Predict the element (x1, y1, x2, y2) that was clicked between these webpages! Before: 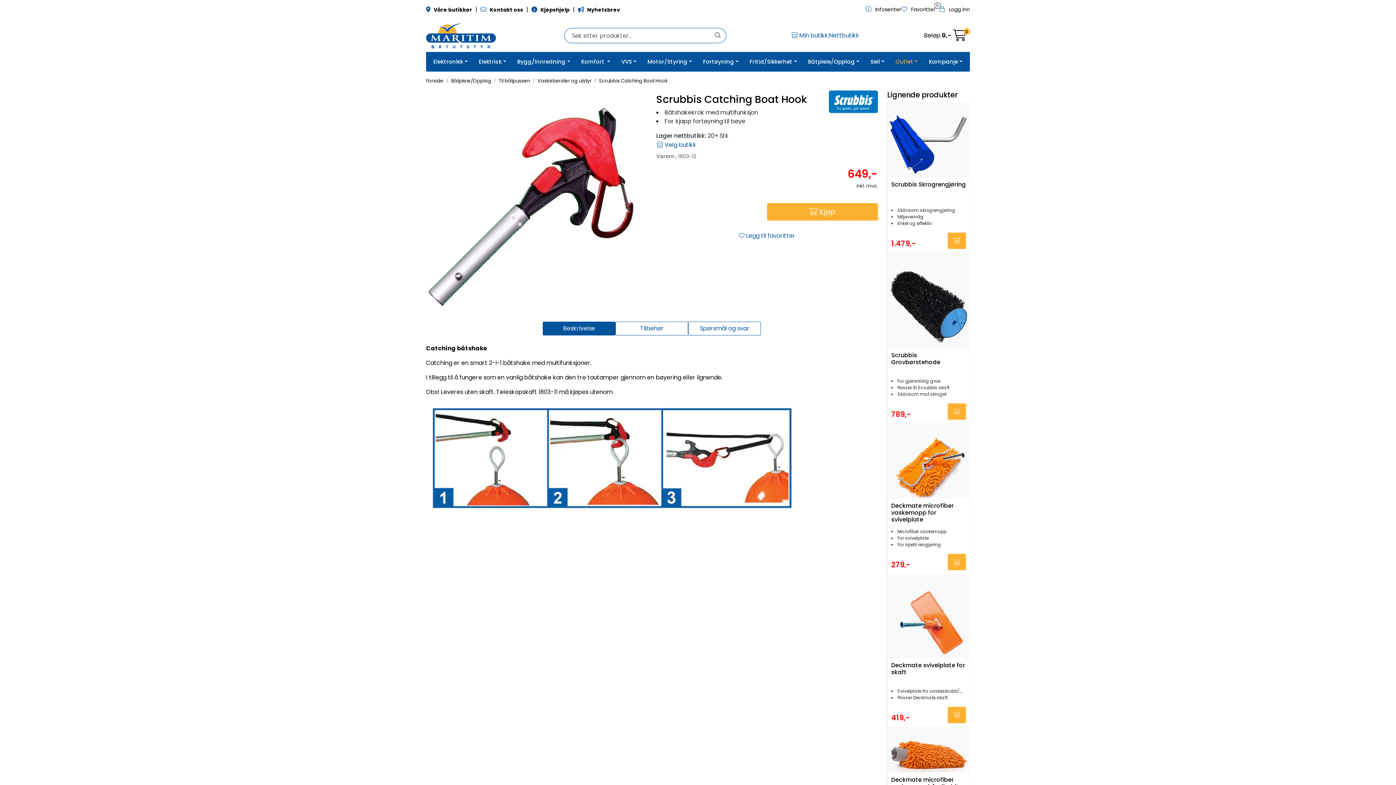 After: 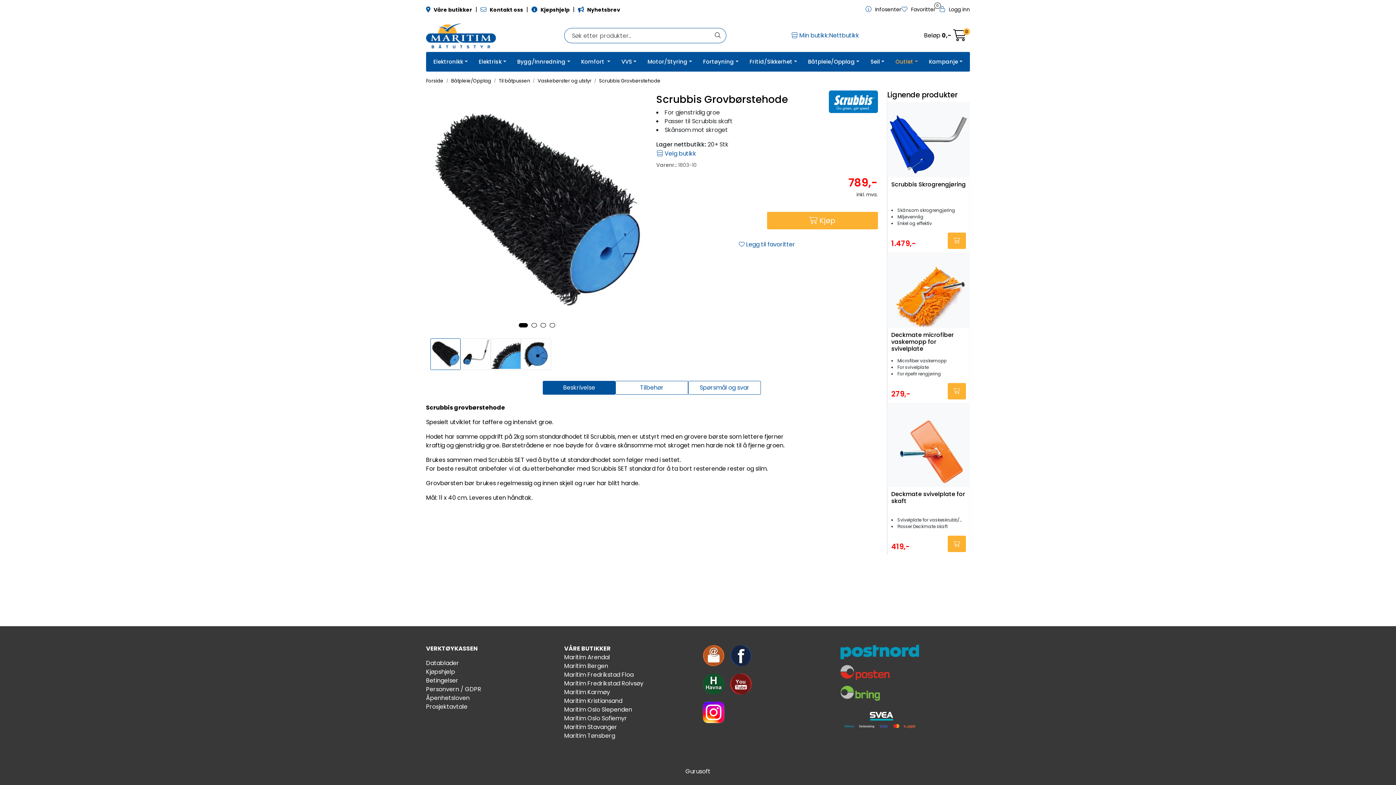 Action: label: Scrubbis Grovbørstehode bbox: (891, 352, 966, 373)